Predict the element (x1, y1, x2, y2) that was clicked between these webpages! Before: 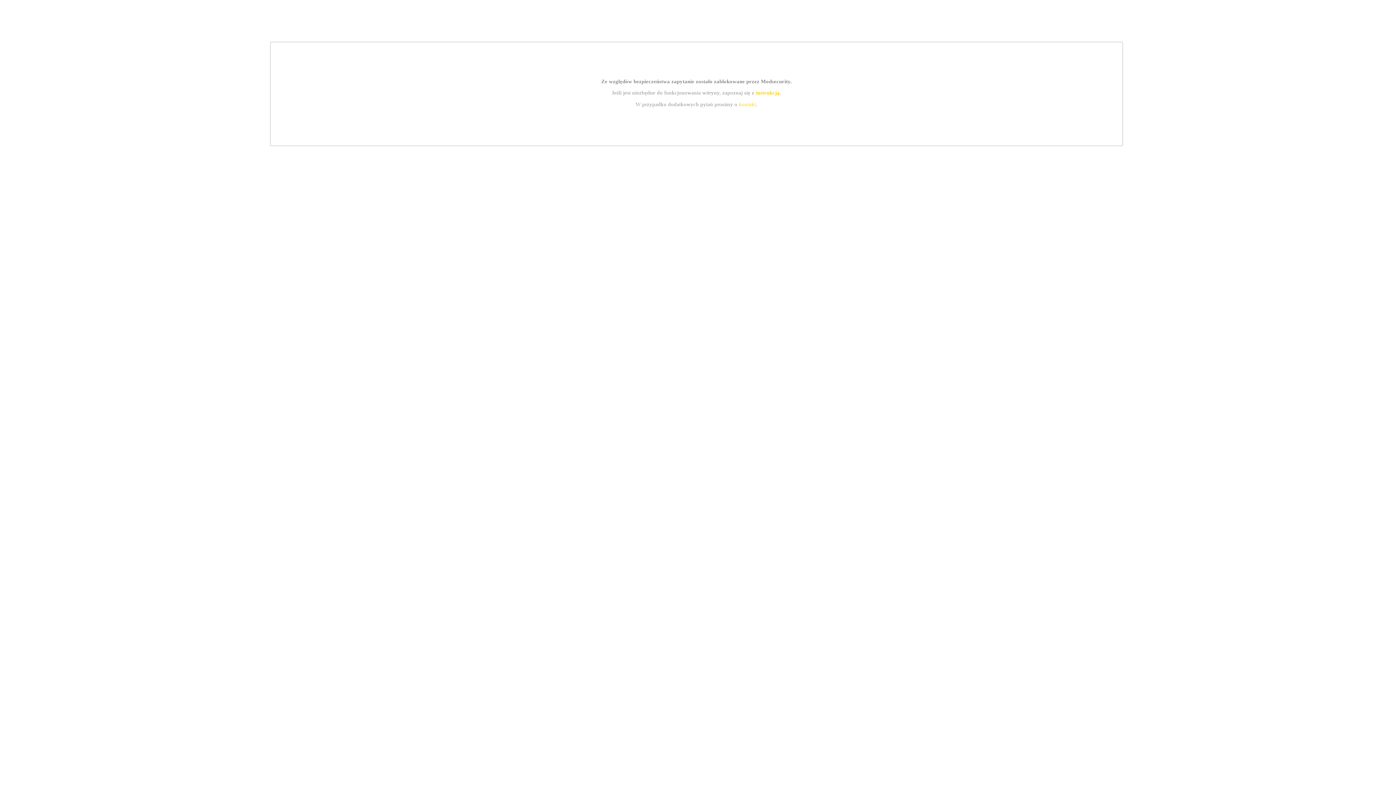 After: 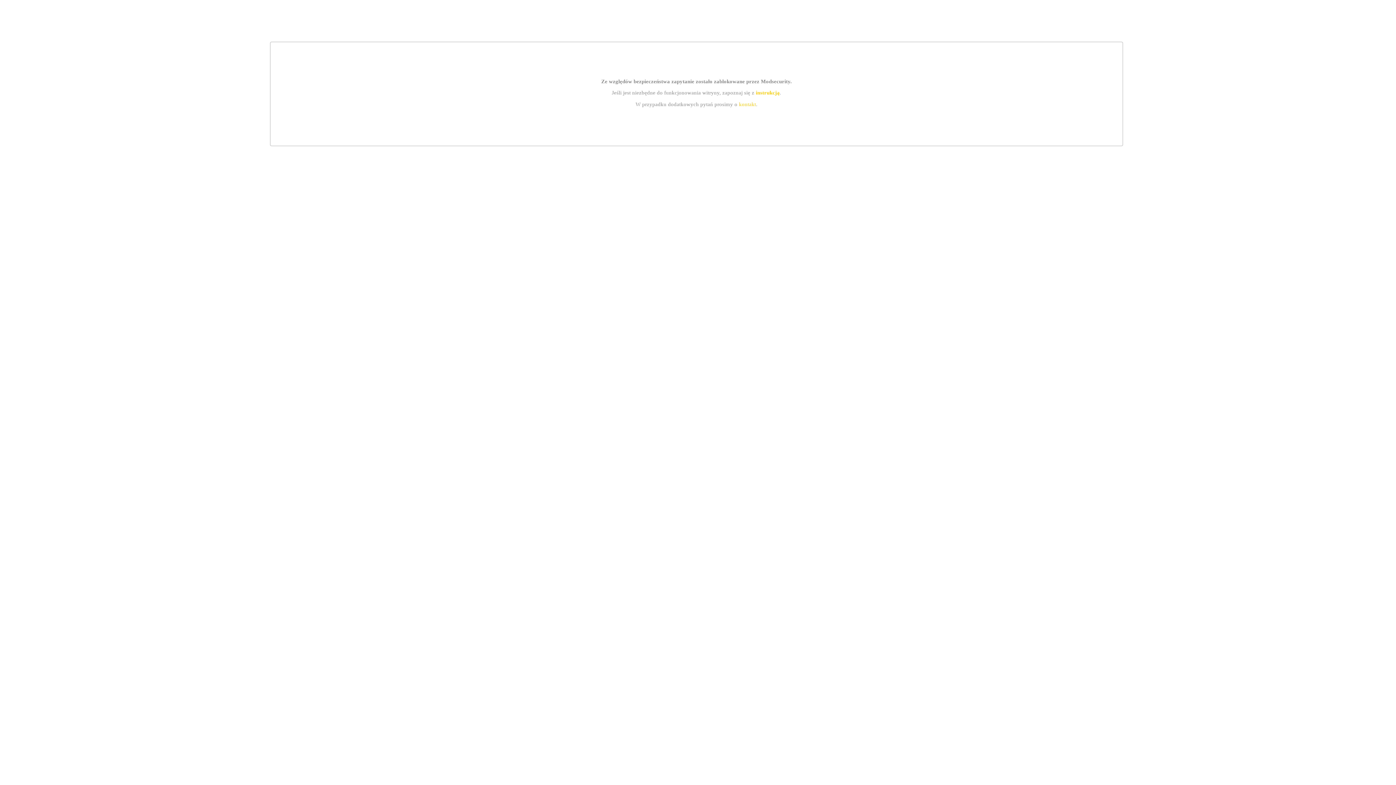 Action: label: instrukcją bbox: (755, 89, 779, 95)